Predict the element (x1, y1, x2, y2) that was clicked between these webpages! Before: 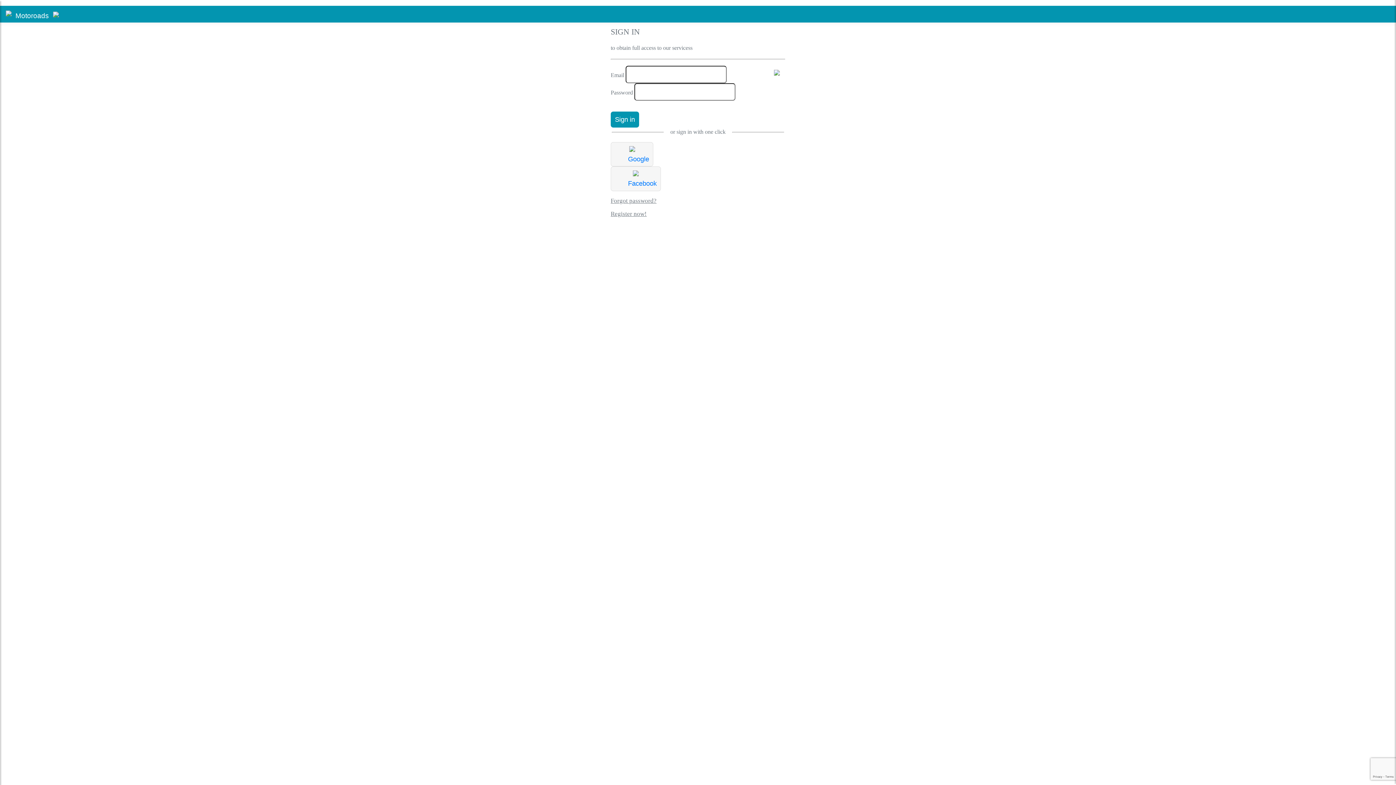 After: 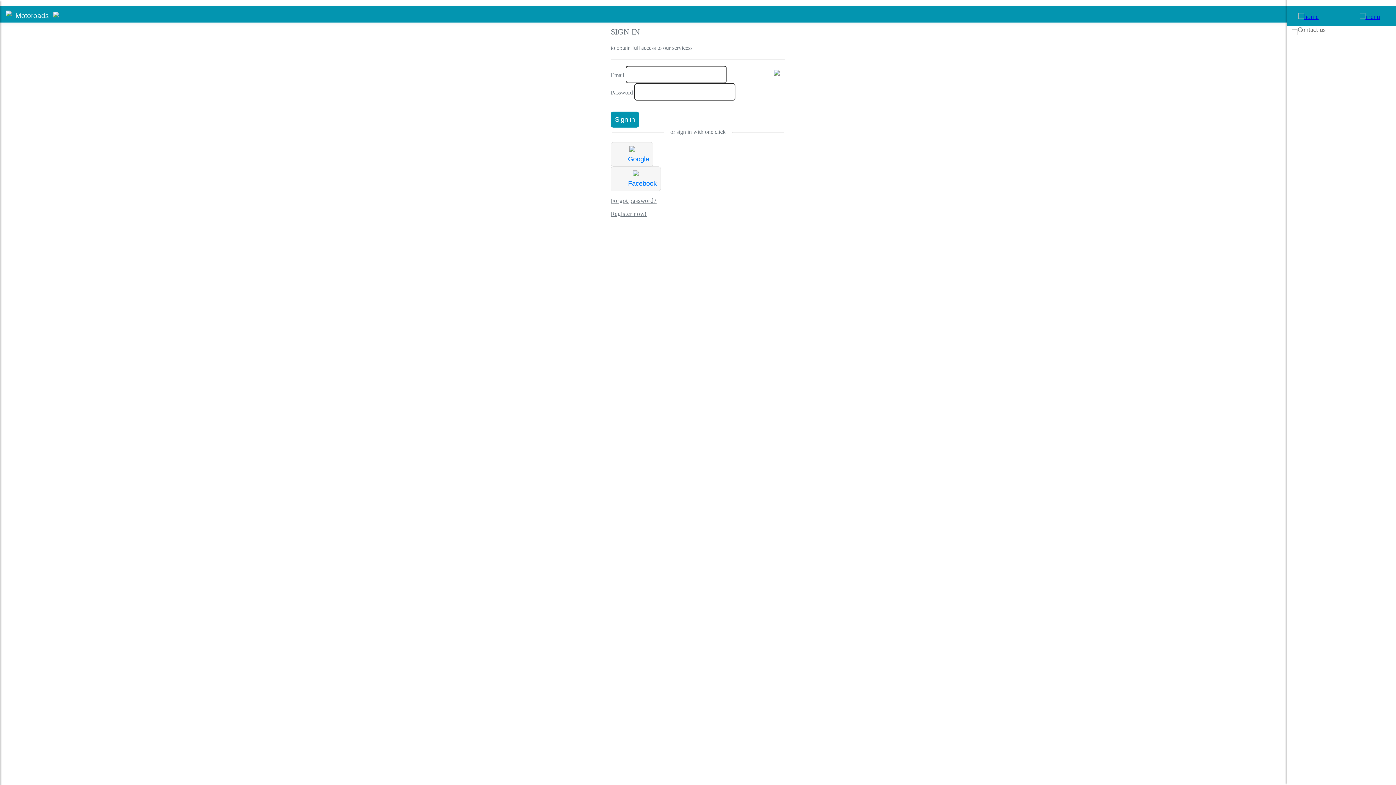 Action: bbox: (50, 11, 60, 17)